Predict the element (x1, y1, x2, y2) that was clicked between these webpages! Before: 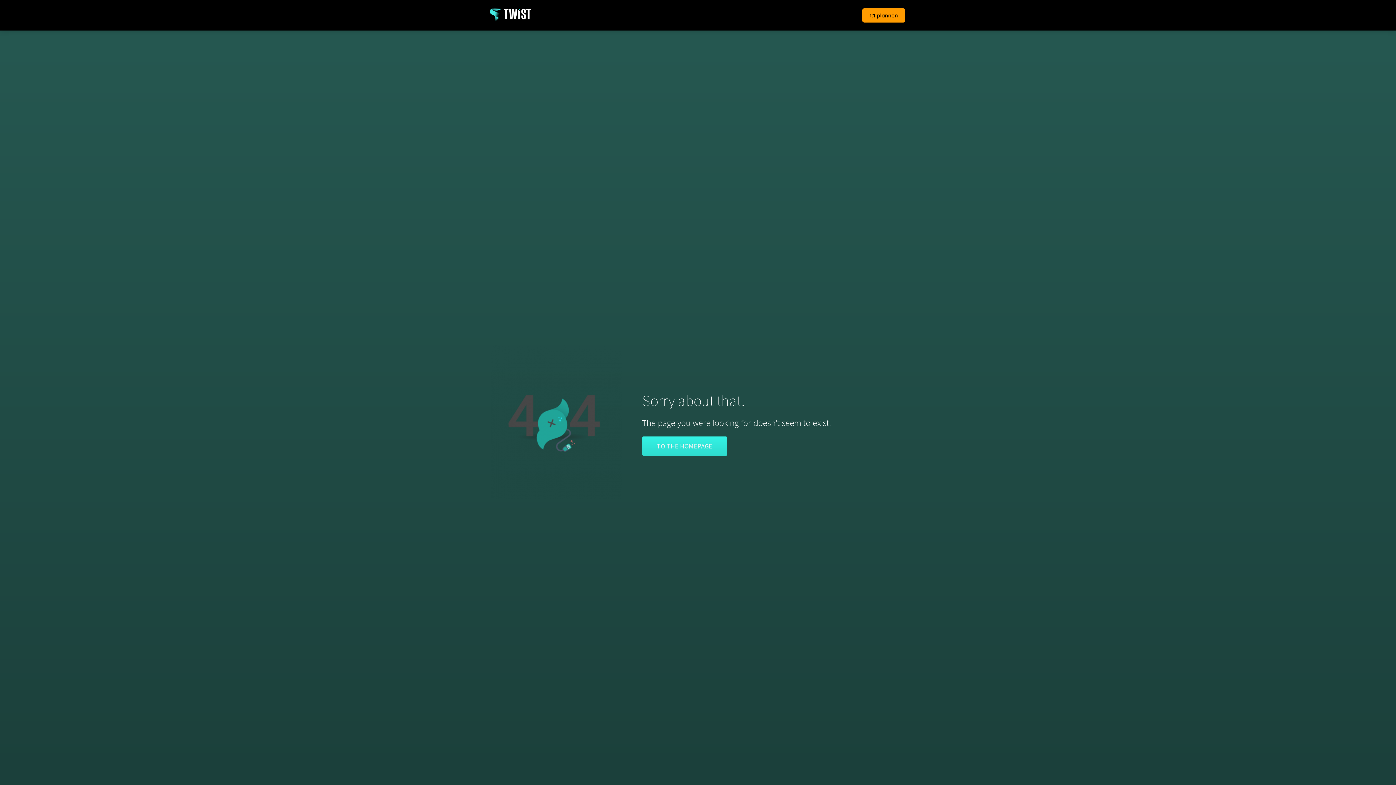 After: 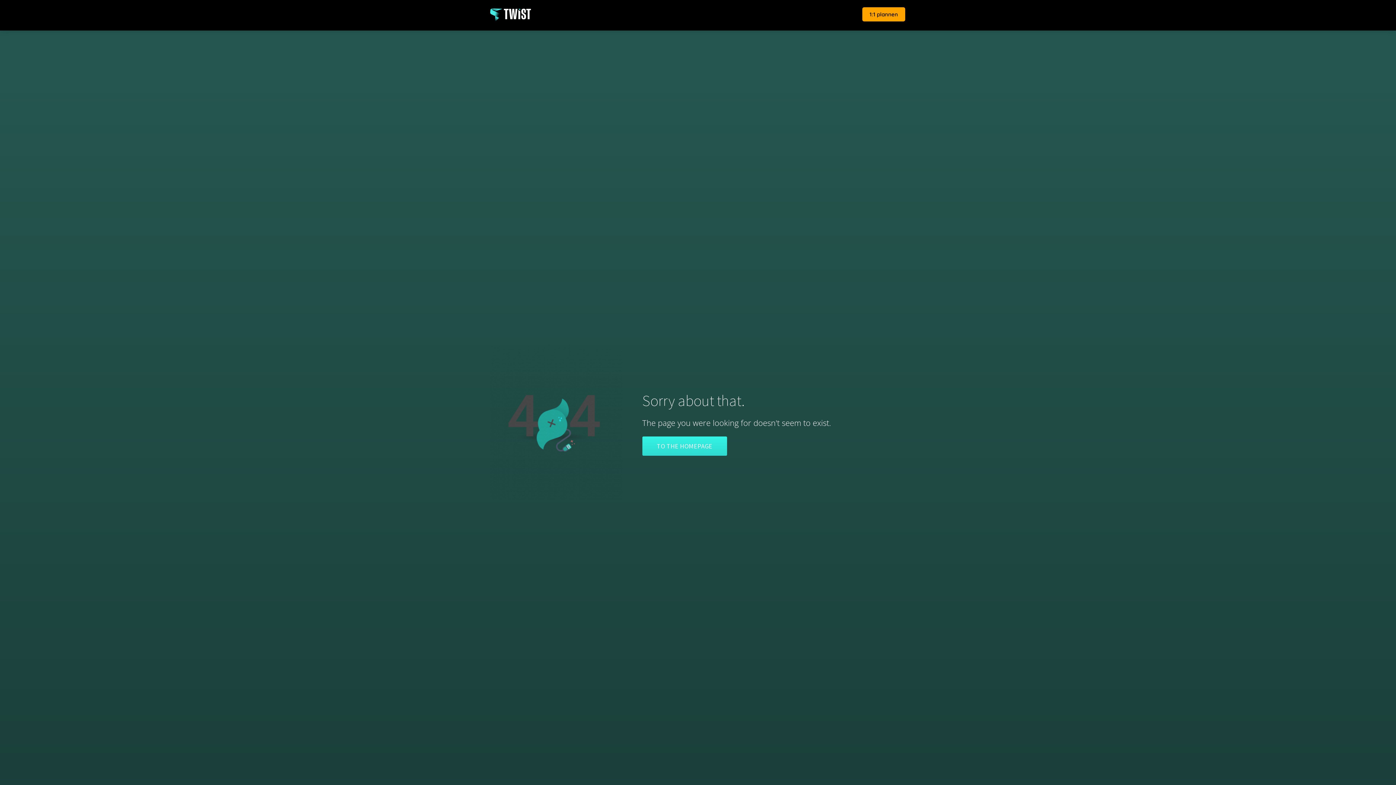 Action: label: 1:1 plannen bbox: (857, 11, 910, 18)